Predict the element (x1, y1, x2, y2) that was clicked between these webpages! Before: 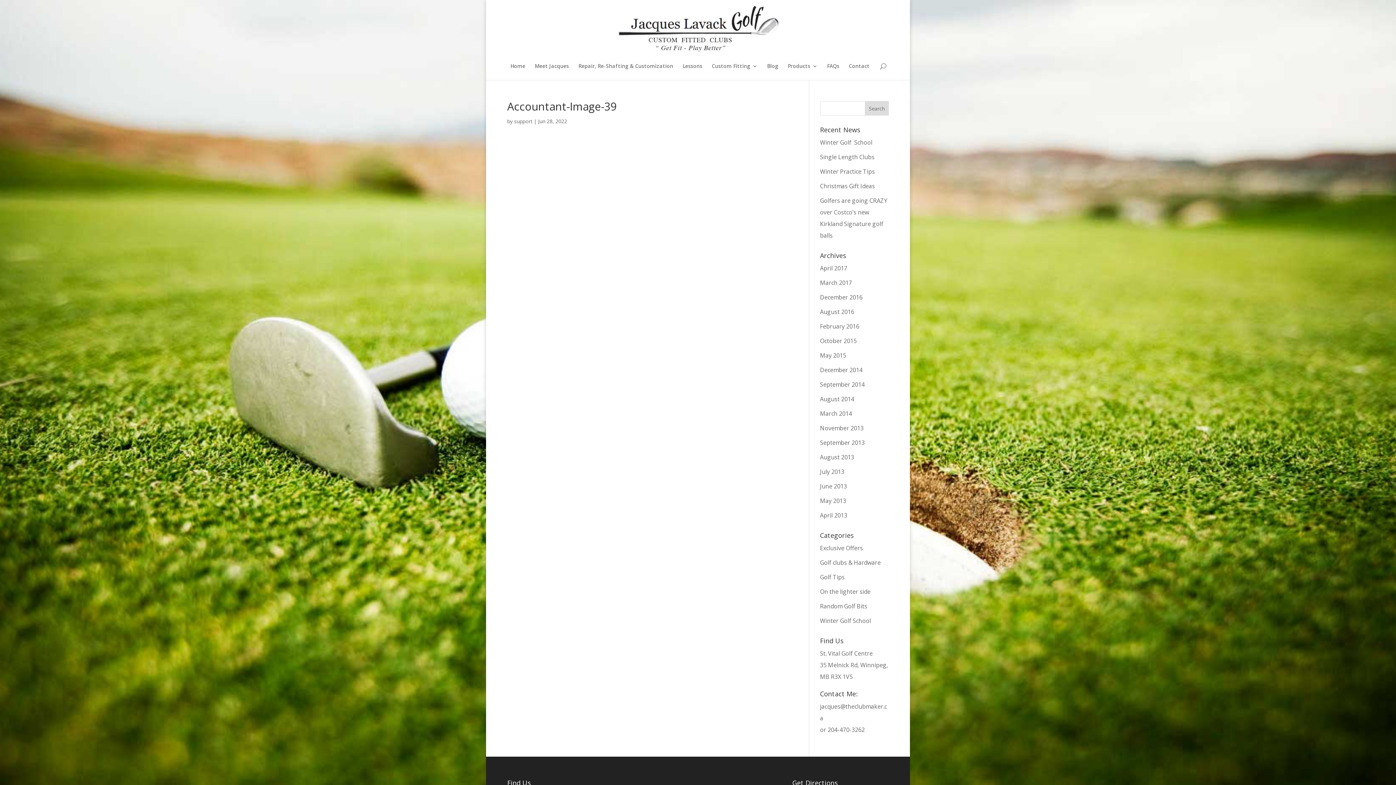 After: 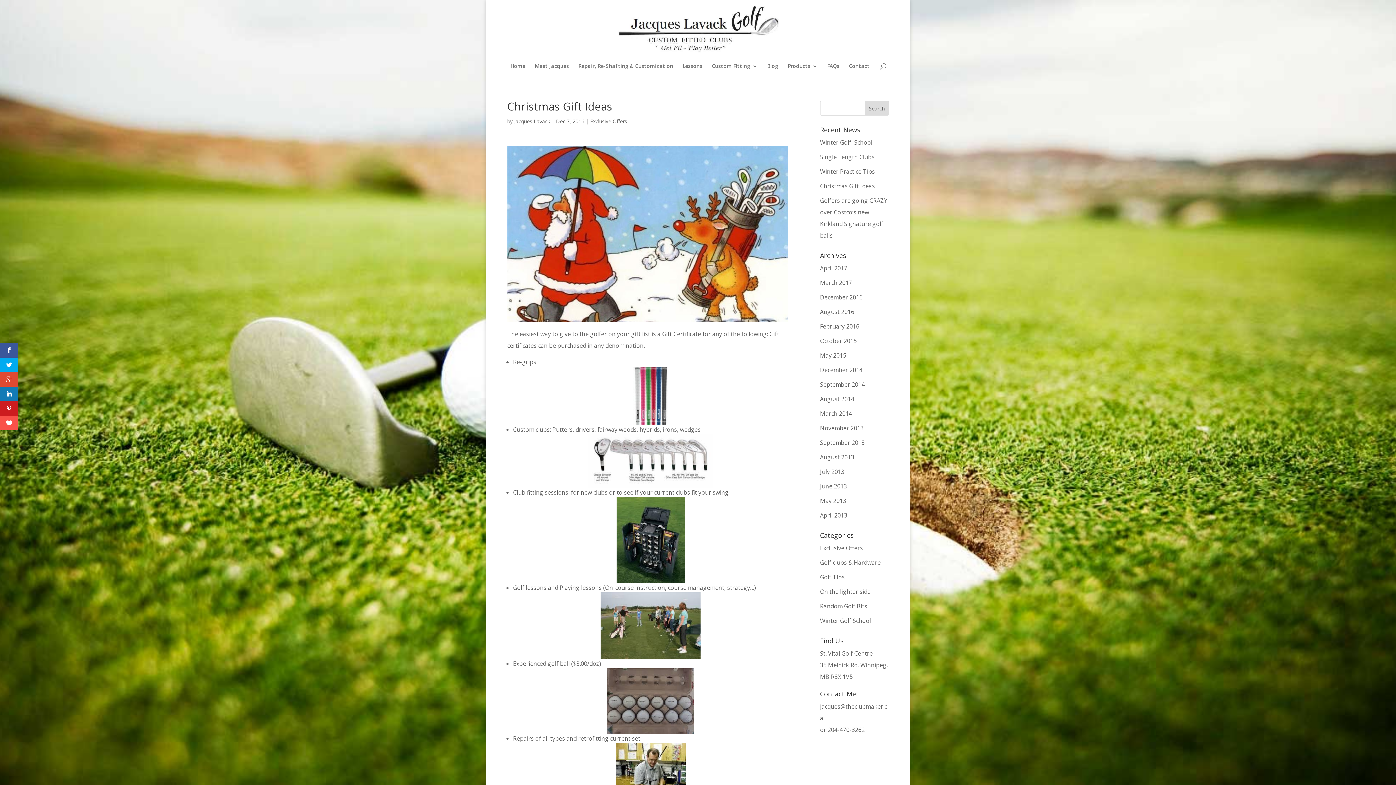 Action: label: Christmas Gift Ideas bbox: (820, 182, 875, 190)